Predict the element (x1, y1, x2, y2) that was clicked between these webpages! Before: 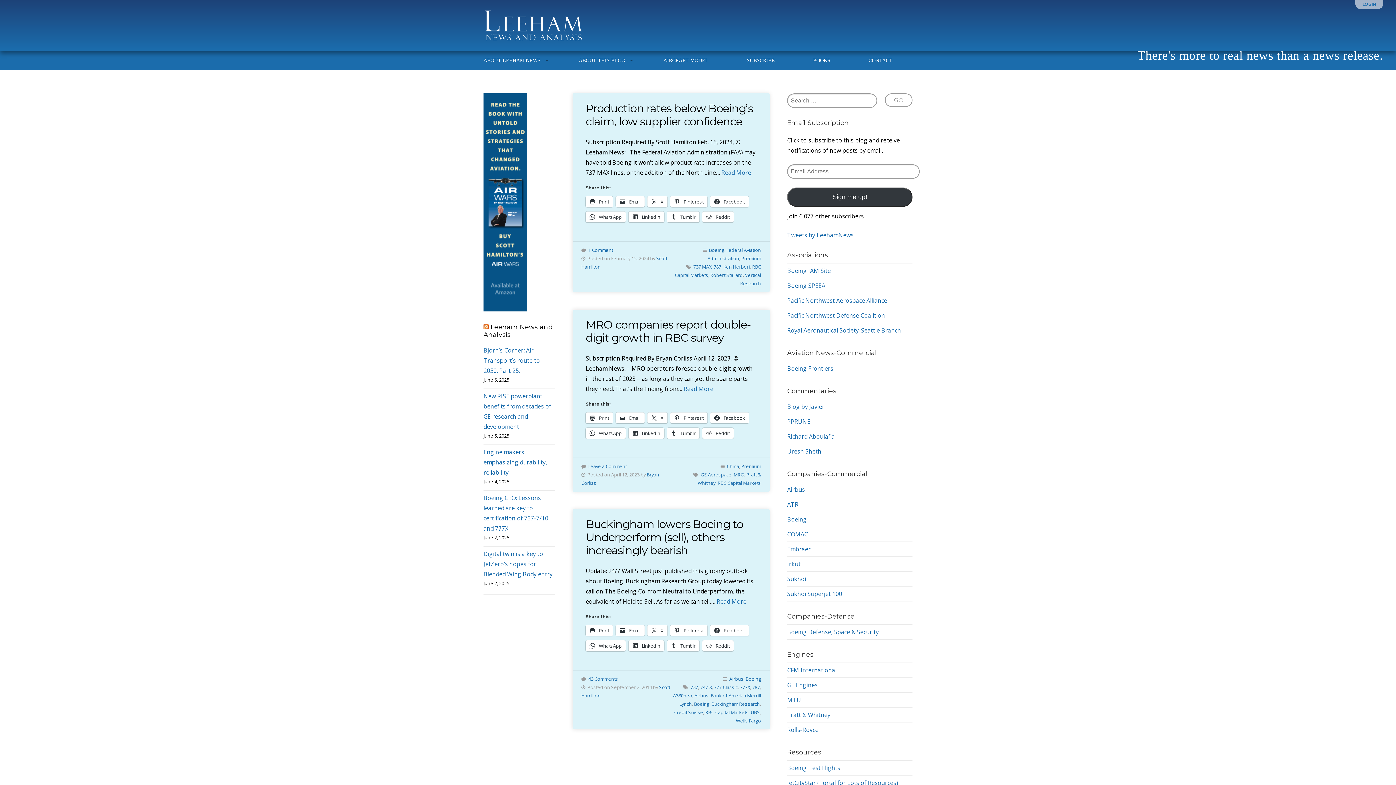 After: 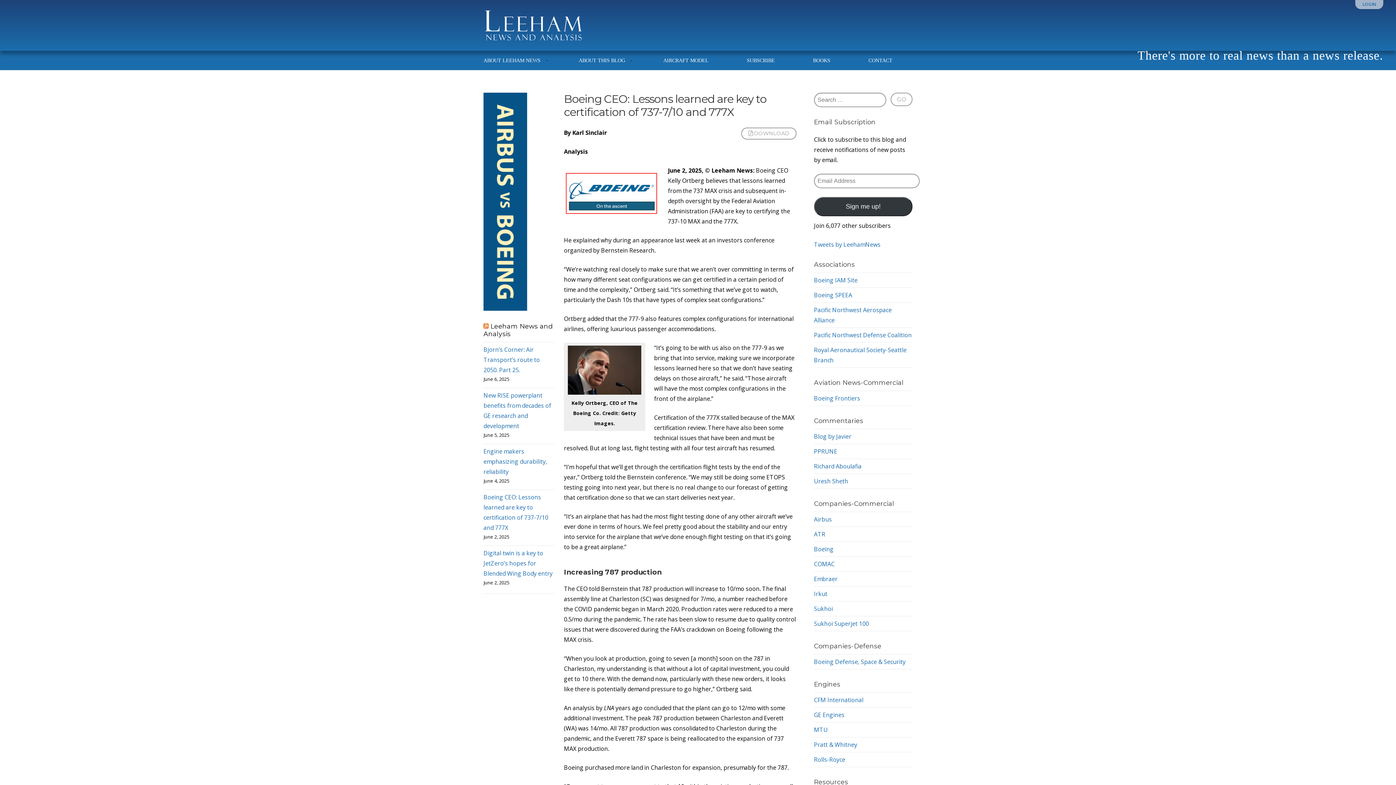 Action: bbox: (483, 493, 555, 533) label: Boeing CEO: Lessons learned are key to certification of 737-7/10 and 777X